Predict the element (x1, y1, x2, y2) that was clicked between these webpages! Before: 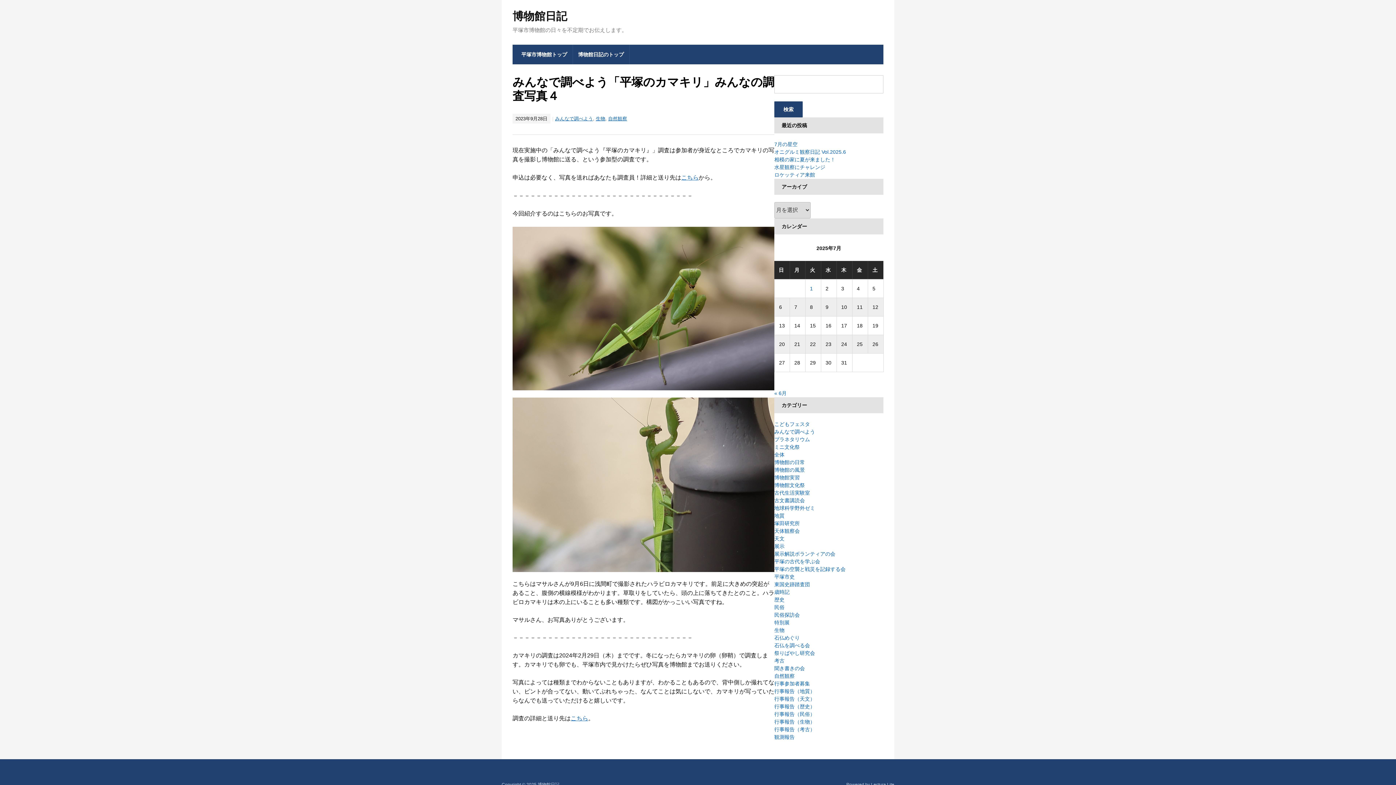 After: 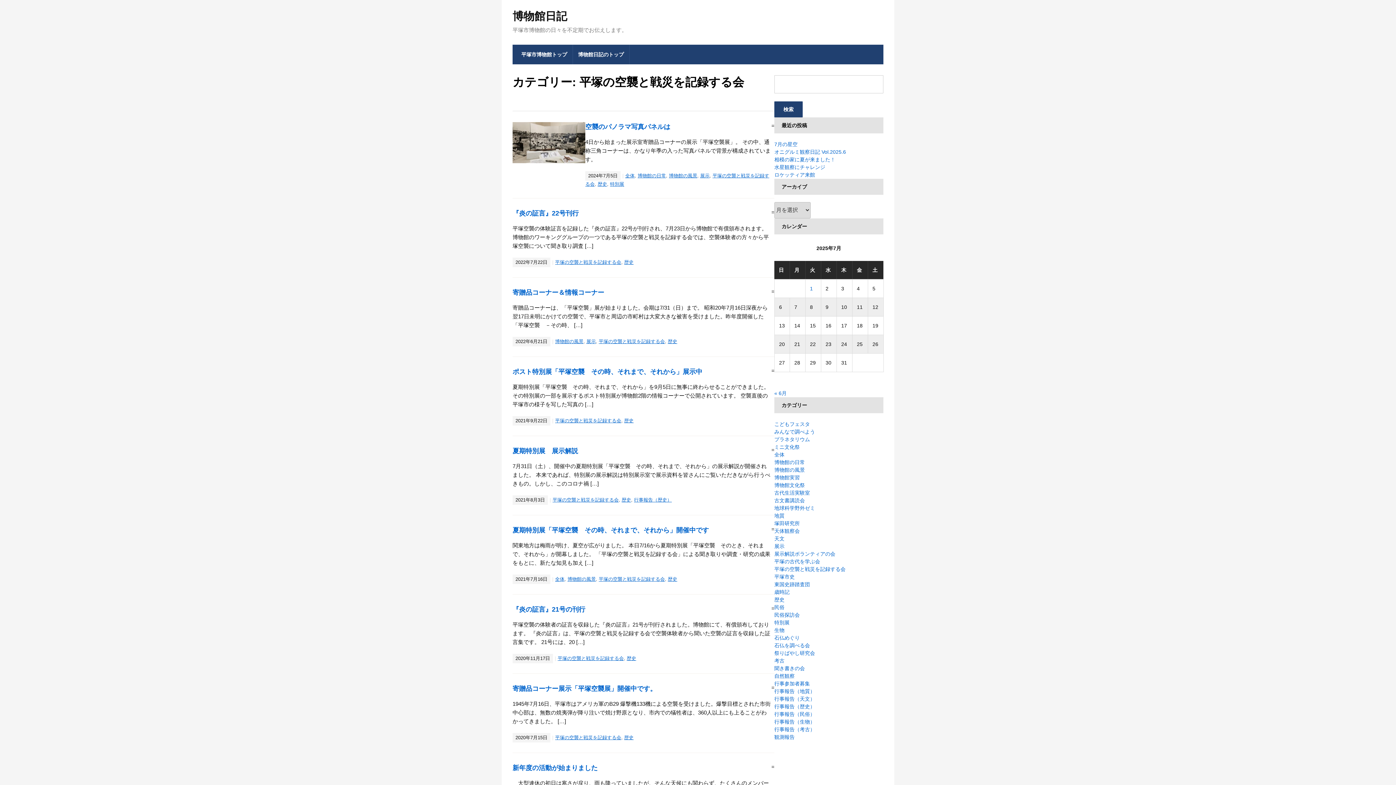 Action: label: 平塚の空襲と戦災を記録する会 bbox: (774, 566, 845, 572)